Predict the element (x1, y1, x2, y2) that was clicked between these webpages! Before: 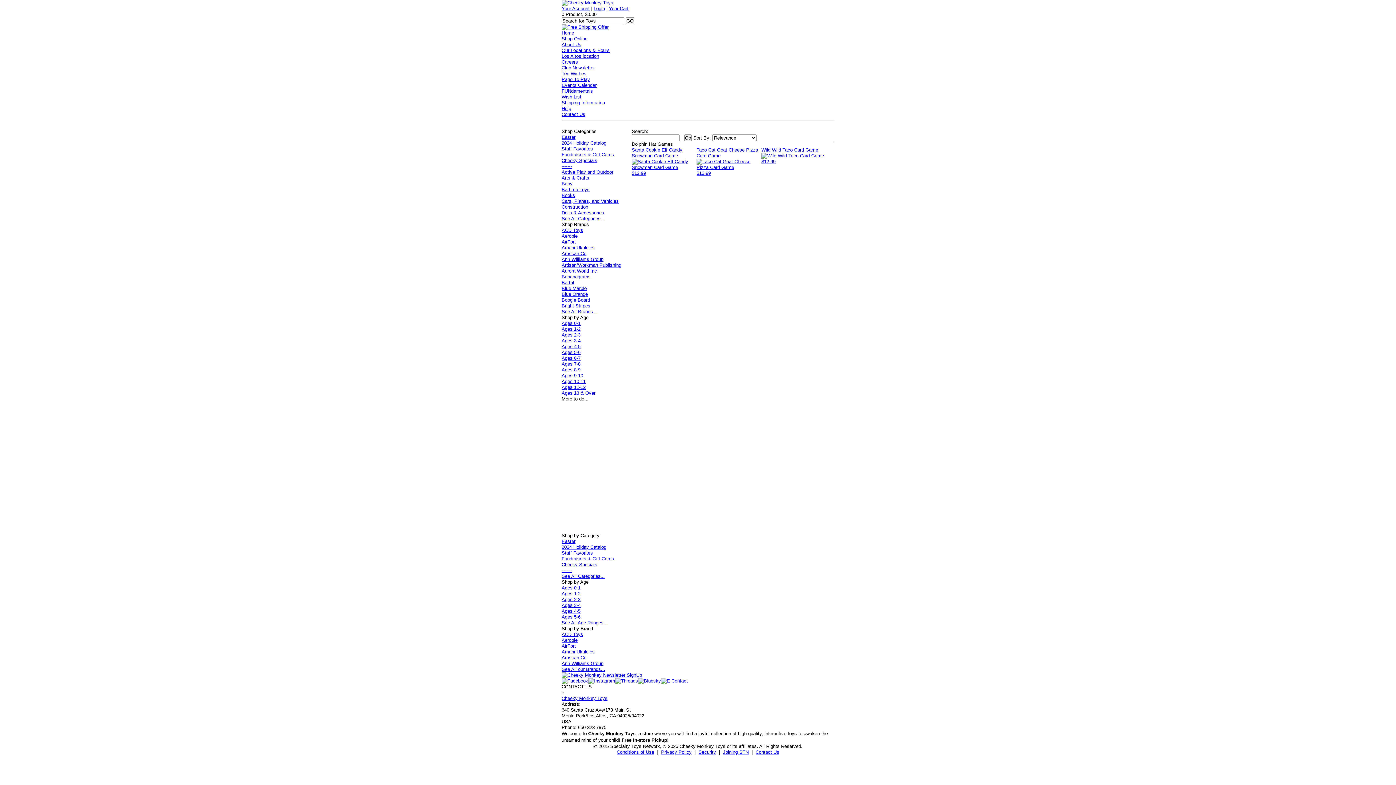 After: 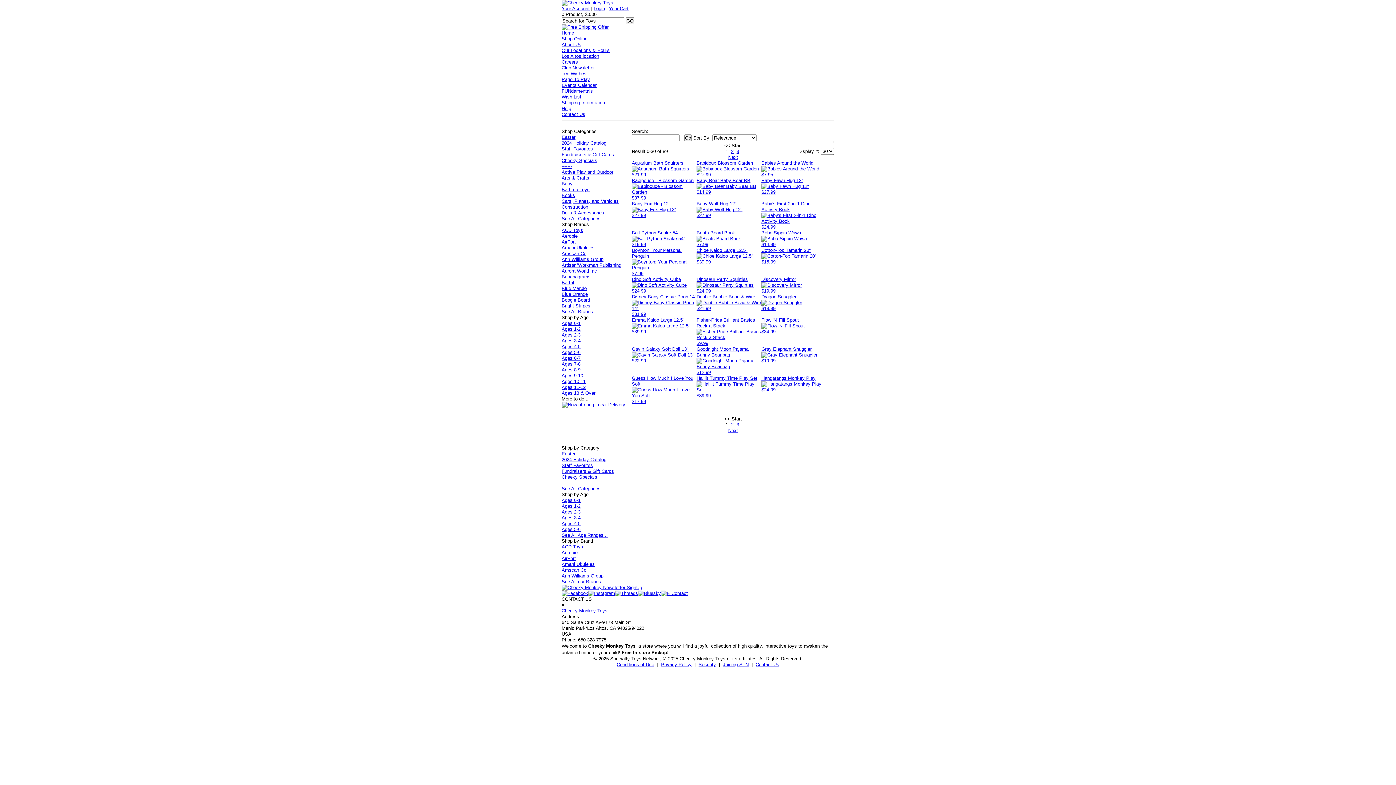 Action: bbox: (561, 320, 580, 326) label: Ages 0-1